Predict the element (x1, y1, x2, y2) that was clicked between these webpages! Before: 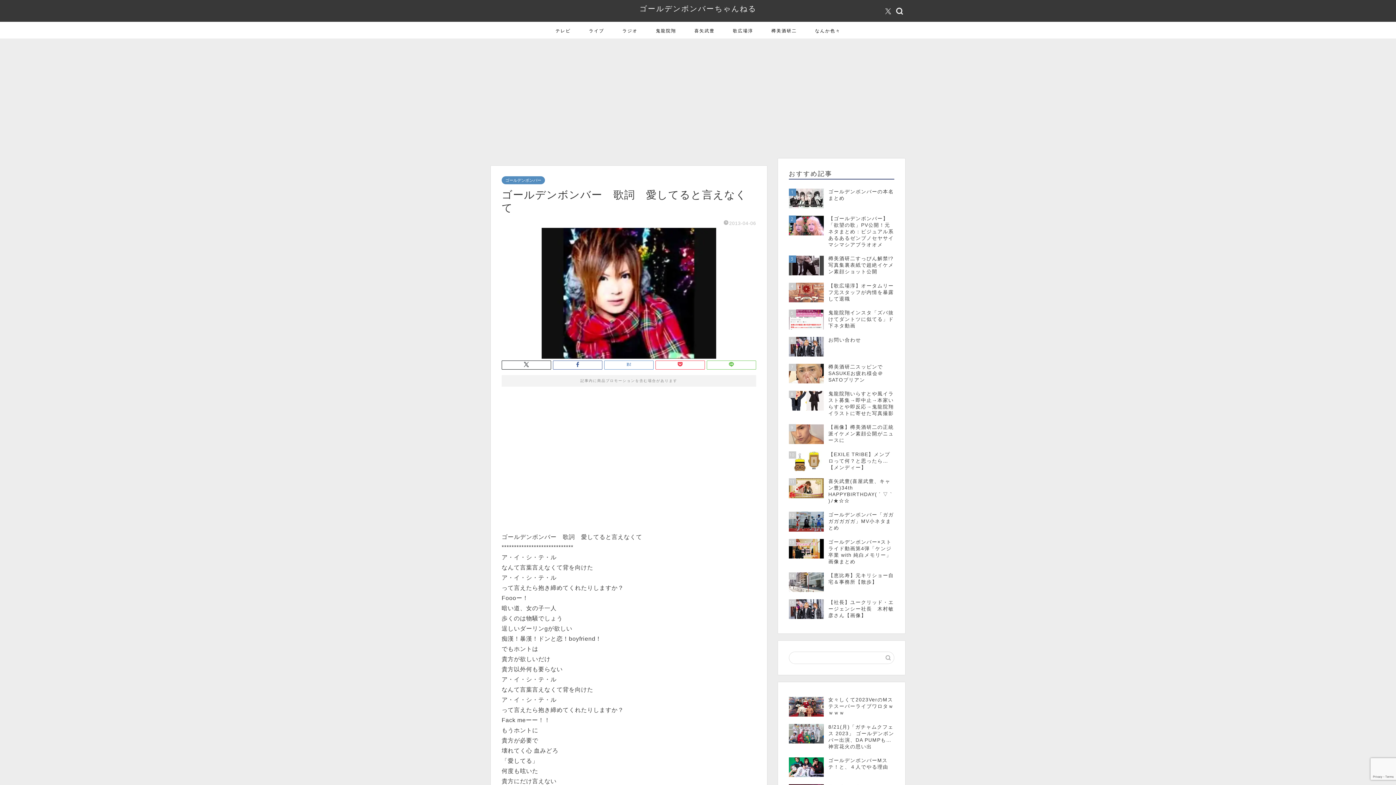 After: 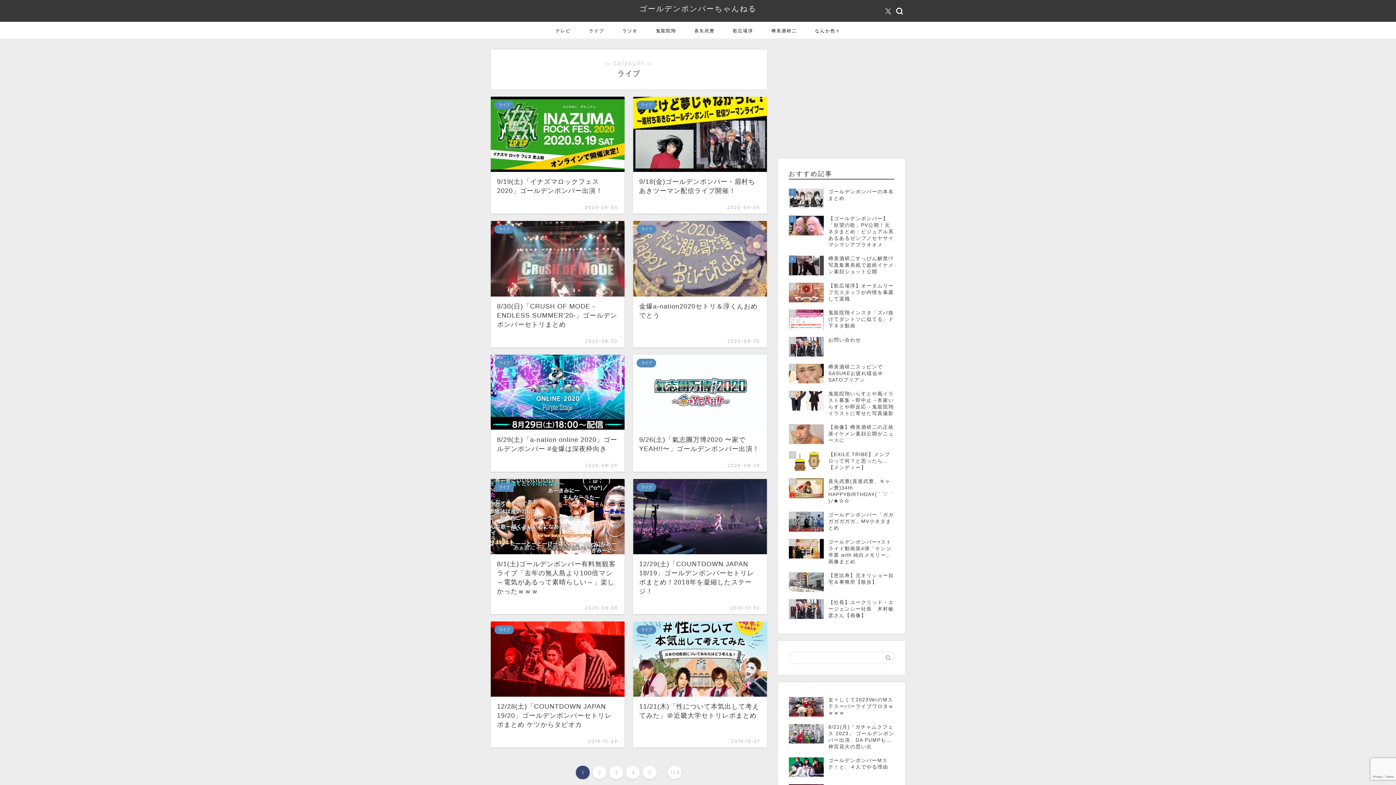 Action: label: ライブ bbox: (580, 21, 613, 38)